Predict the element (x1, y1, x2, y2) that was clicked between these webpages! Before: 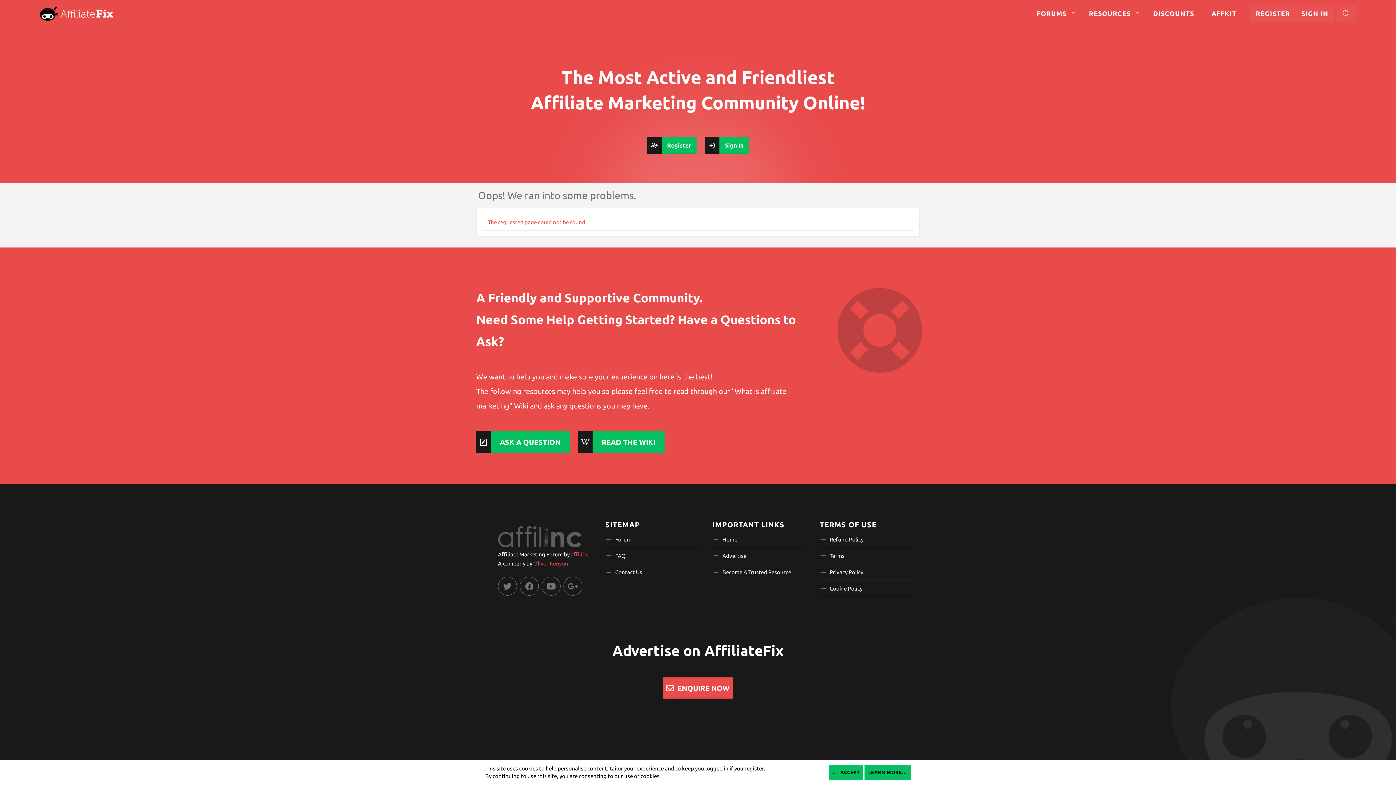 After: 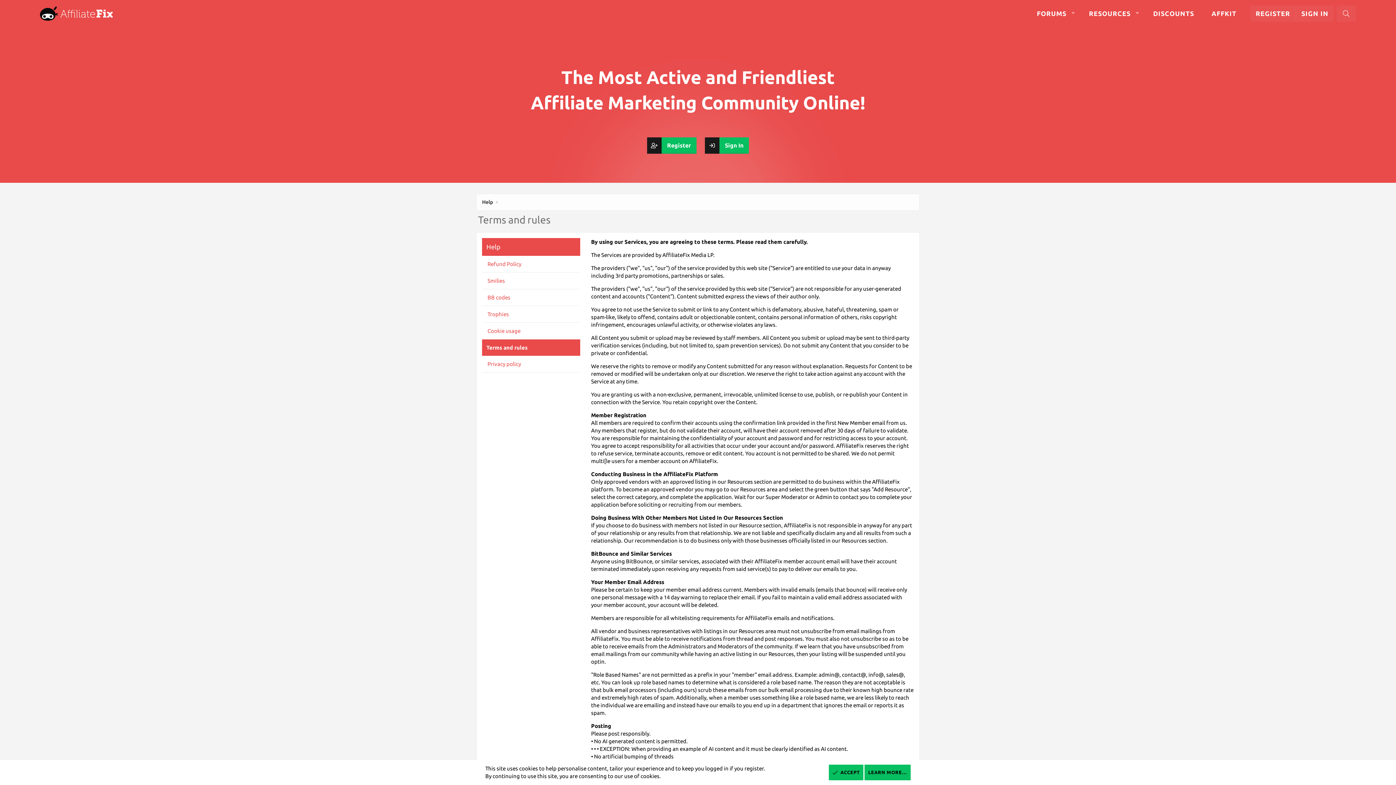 Action: bbox: (820, 548, 912, 564) label:  Terms